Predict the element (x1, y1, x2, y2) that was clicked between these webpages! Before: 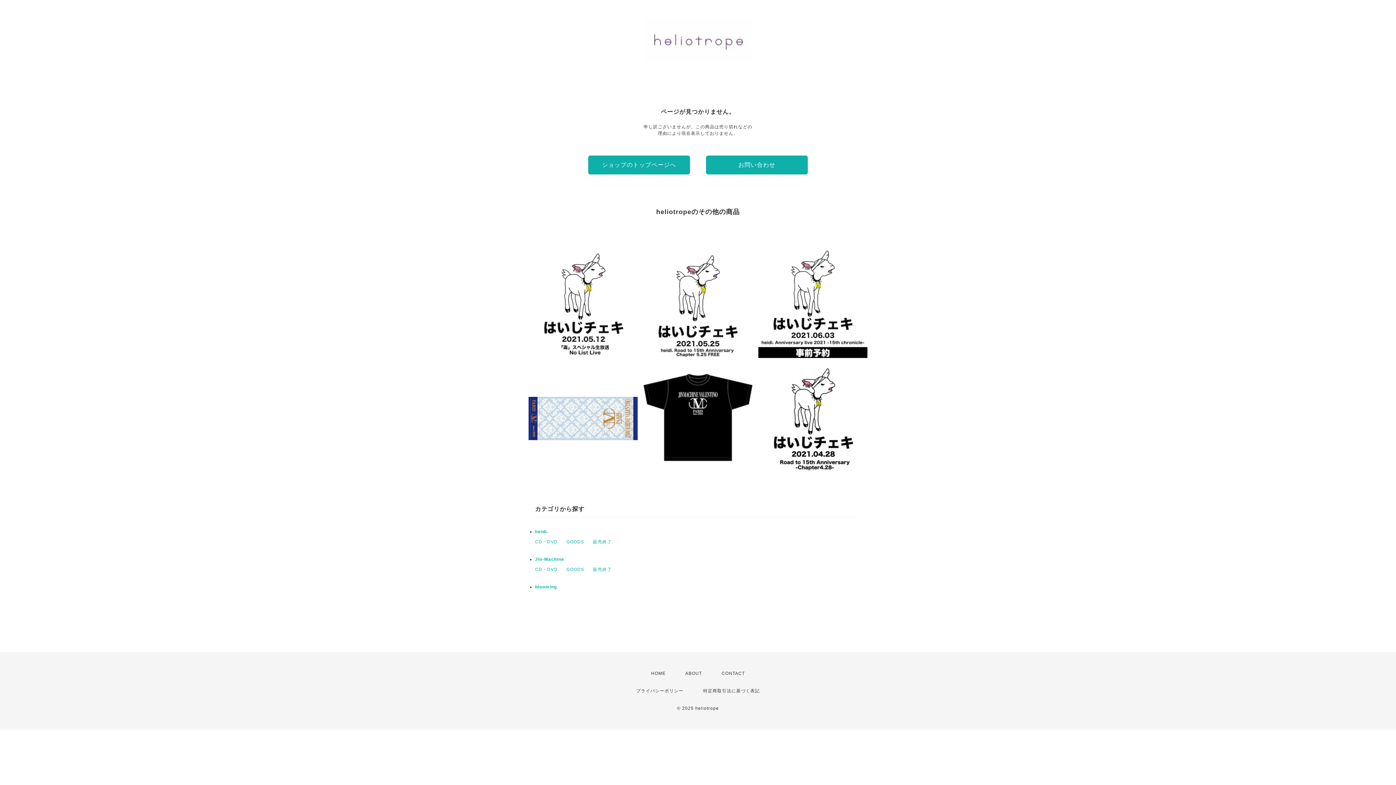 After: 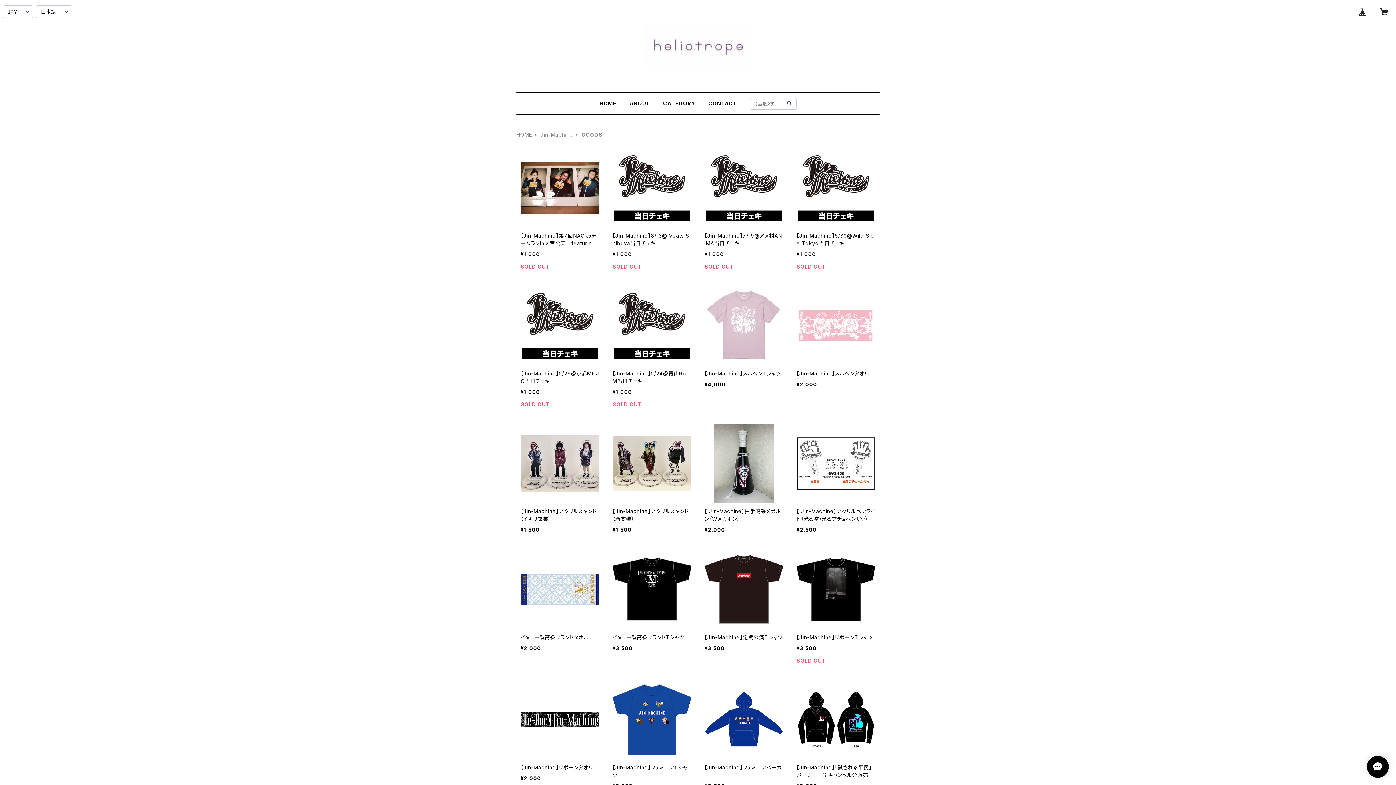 Action: label: GOODS bbox: (566, 567, 584, 572)